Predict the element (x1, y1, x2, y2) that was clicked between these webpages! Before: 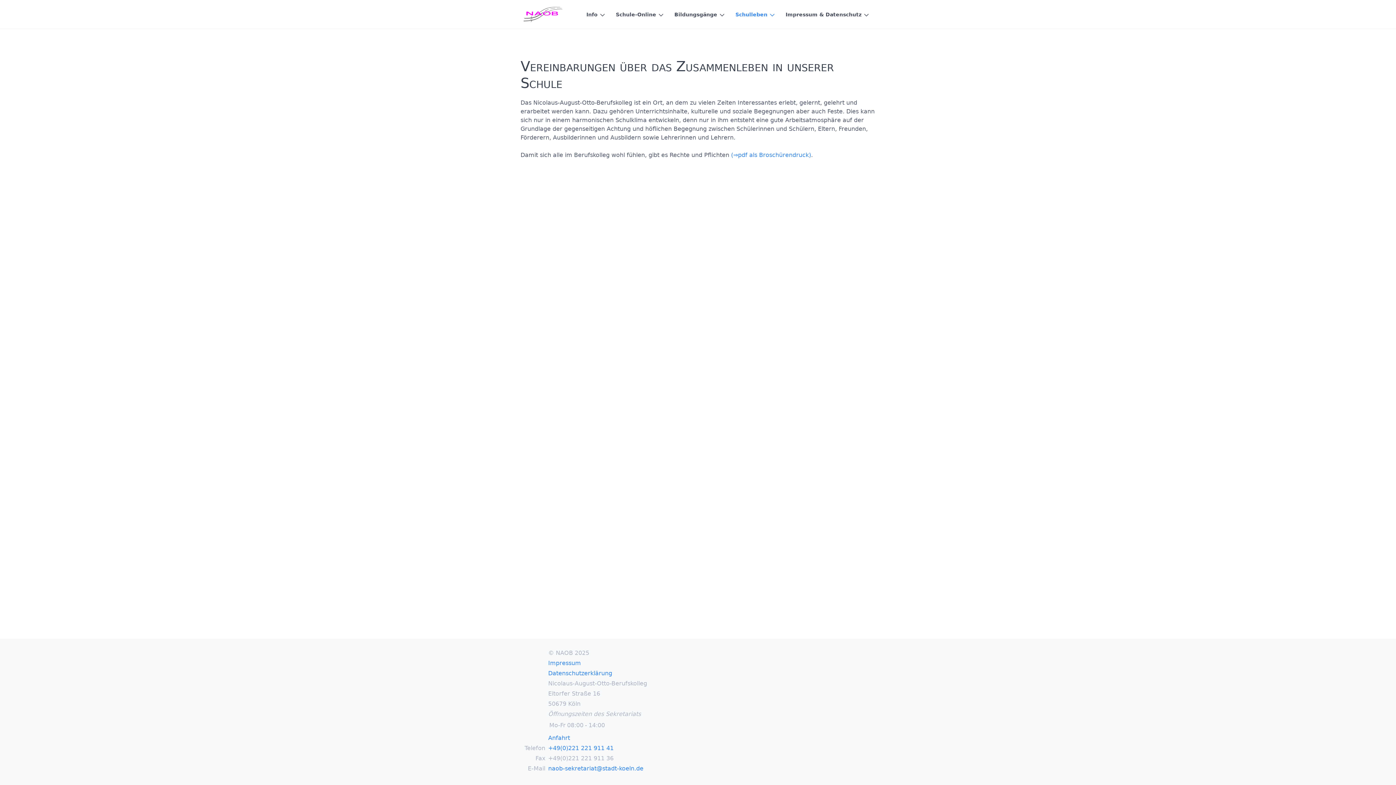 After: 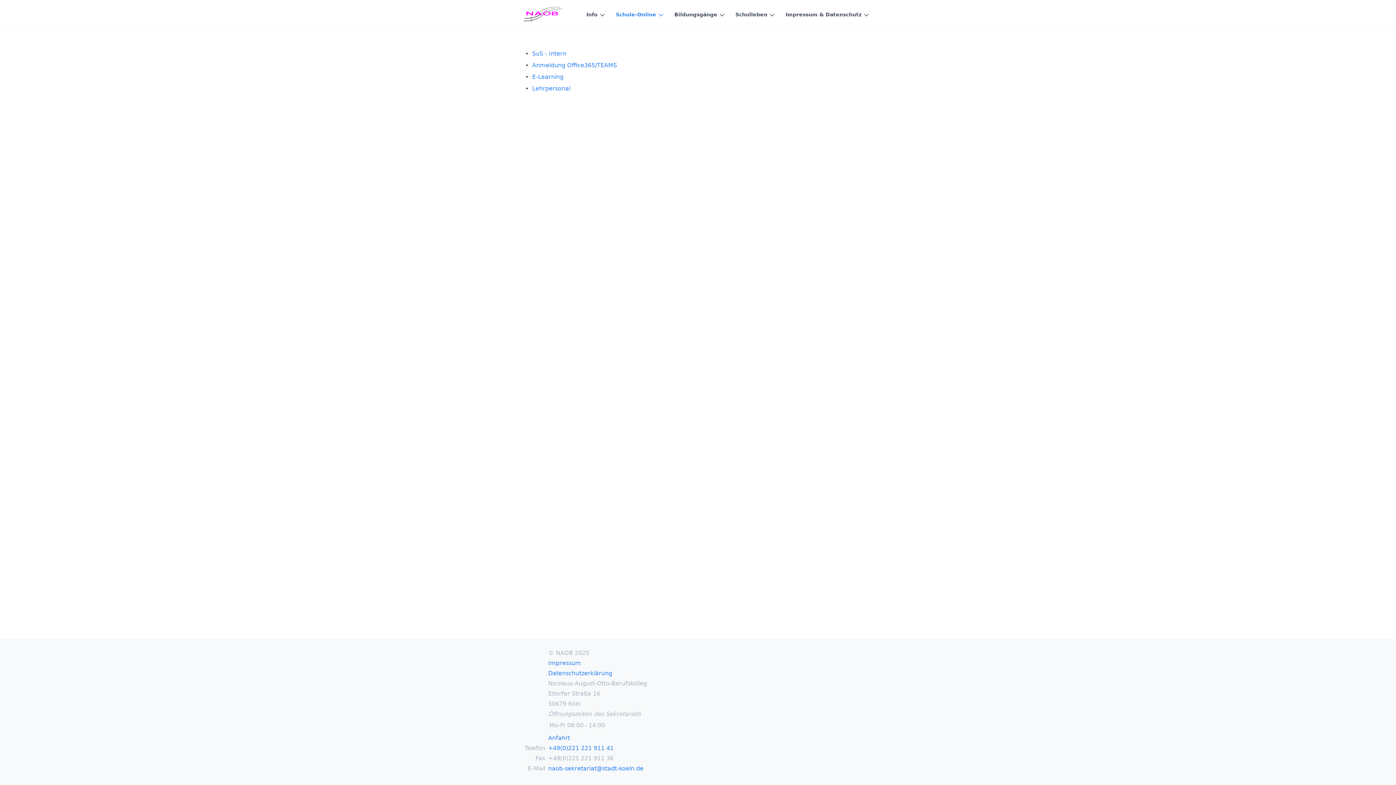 Action: label: Schule-Online bbox: (608, 8, 667, 20)